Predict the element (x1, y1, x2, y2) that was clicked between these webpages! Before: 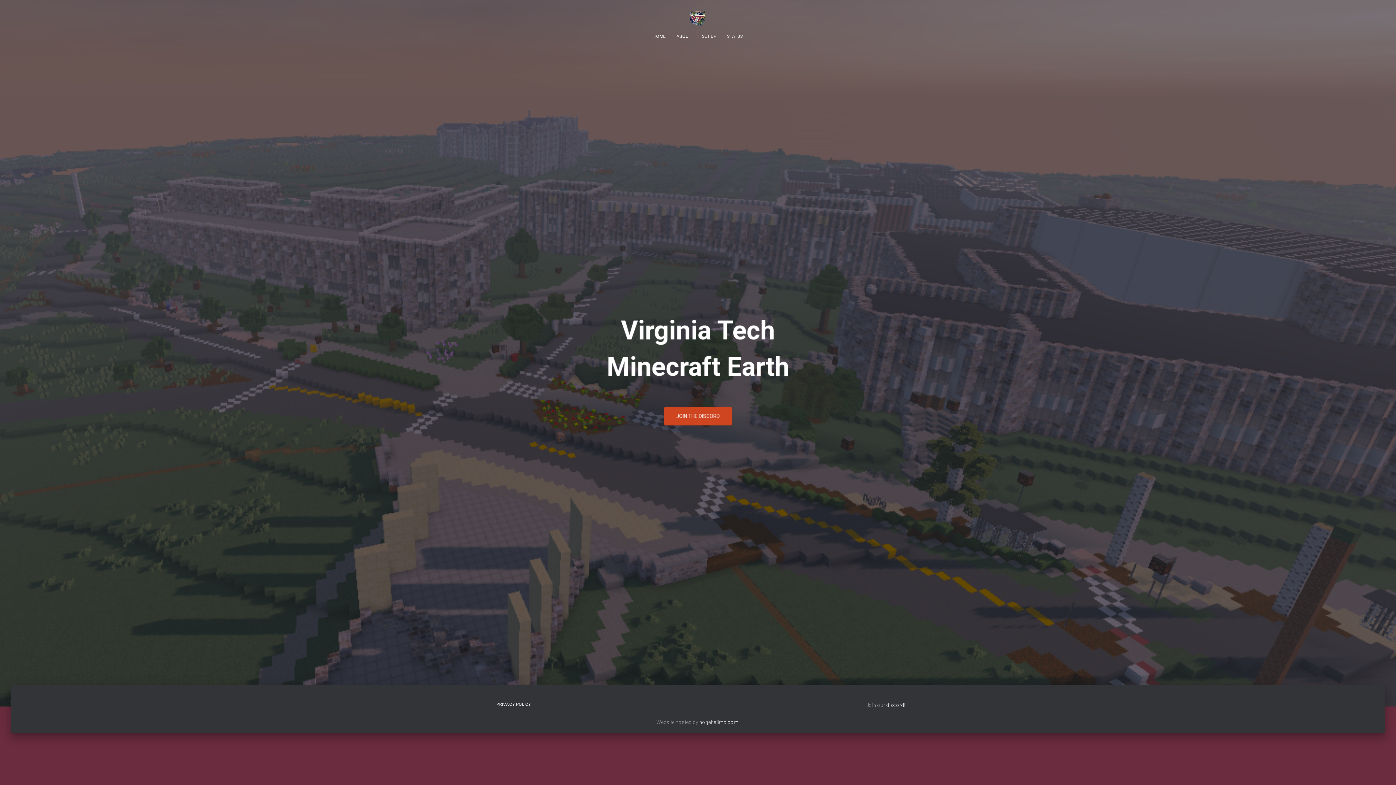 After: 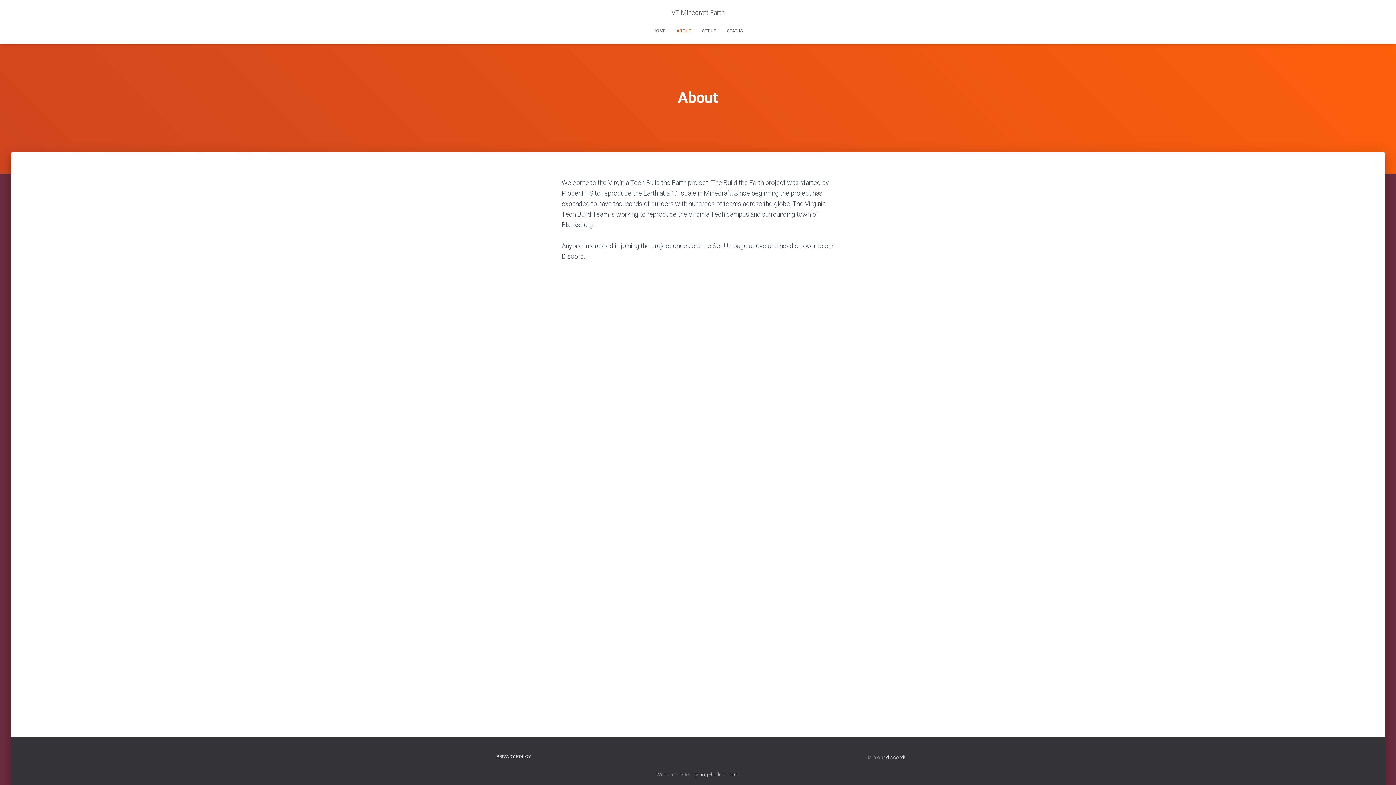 Action: label: ABOUT bbox: (671, 27, 696, 45)